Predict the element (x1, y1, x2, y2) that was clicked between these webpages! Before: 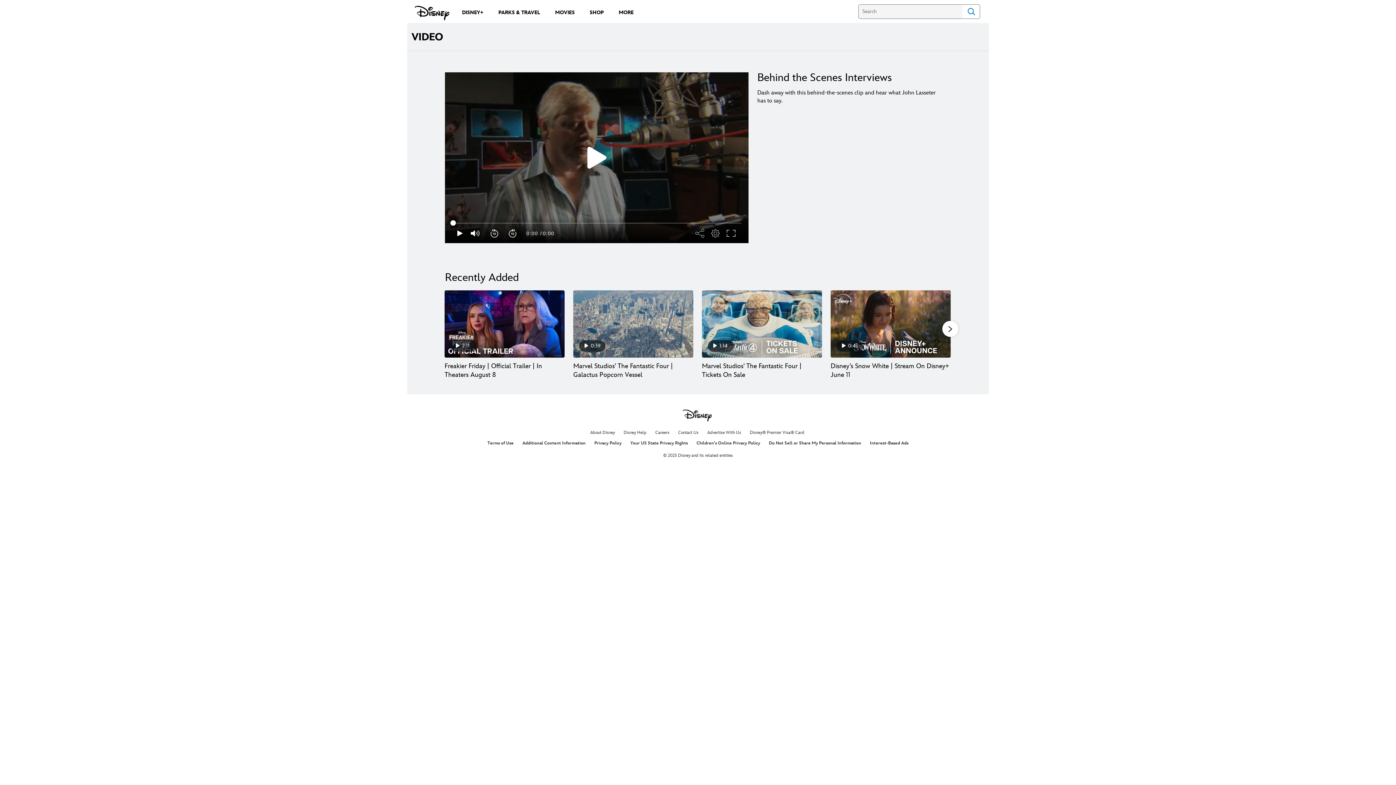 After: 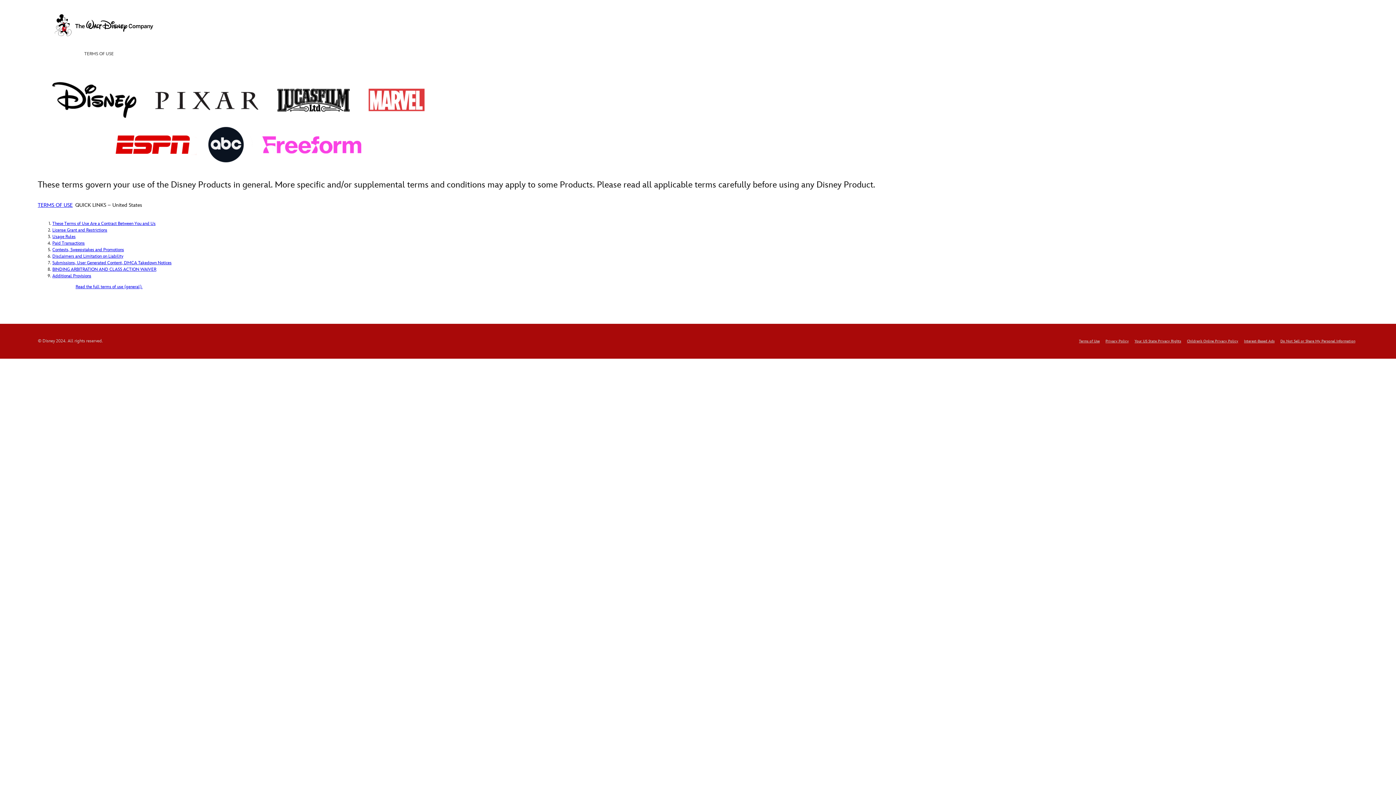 Action: bbox: (487, 440, 513, 446) label: Terms of Use